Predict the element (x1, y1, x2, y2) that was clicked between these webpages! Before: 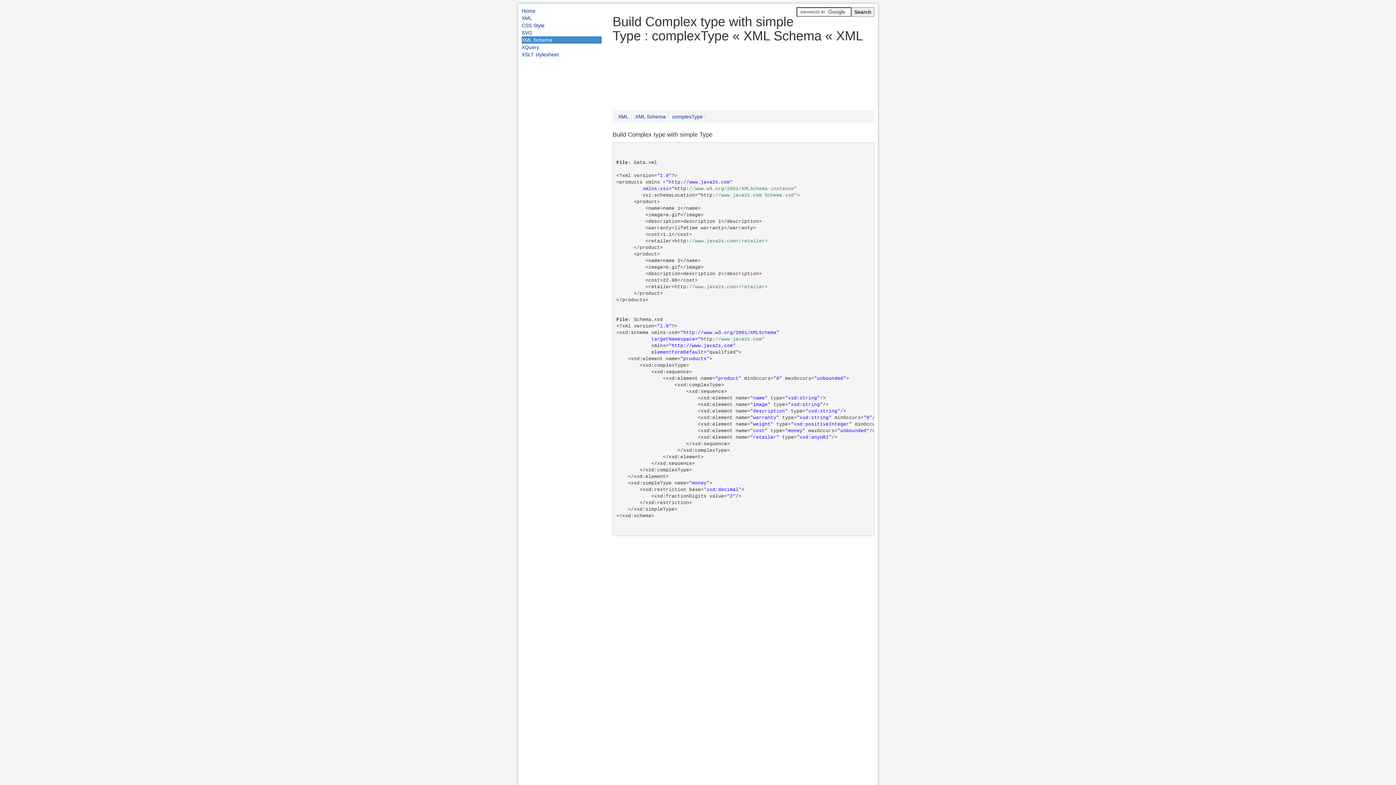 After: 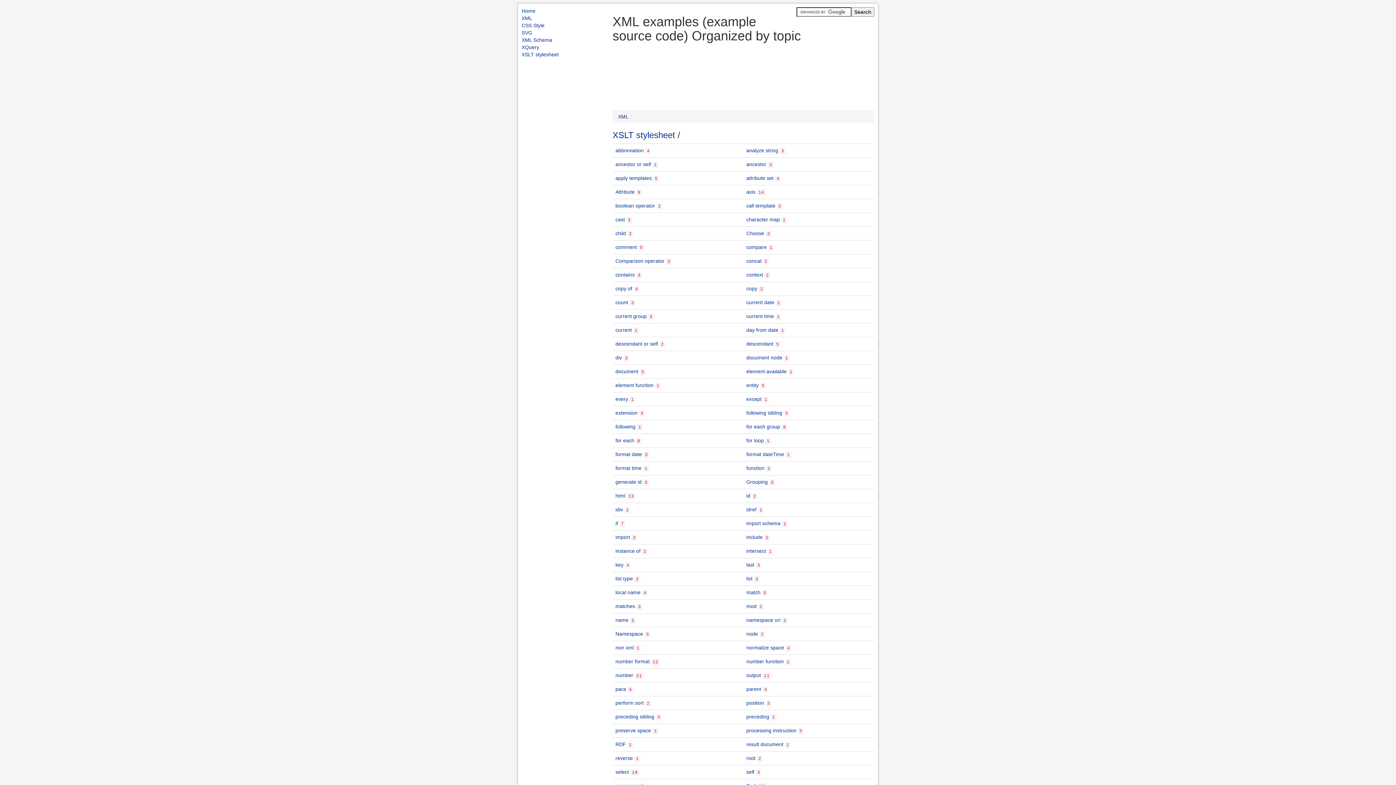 Action: label: XML bbox: (618, 113, 628, 119)